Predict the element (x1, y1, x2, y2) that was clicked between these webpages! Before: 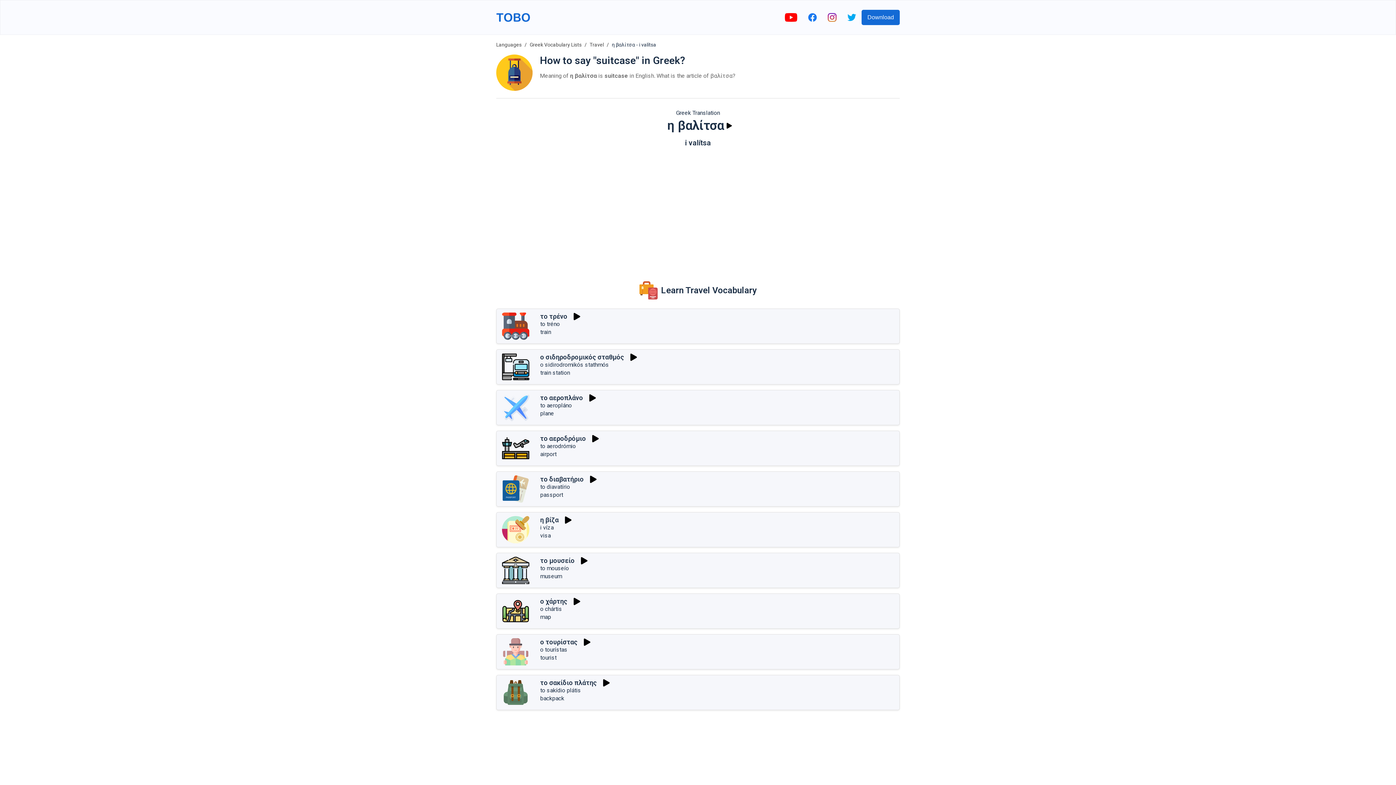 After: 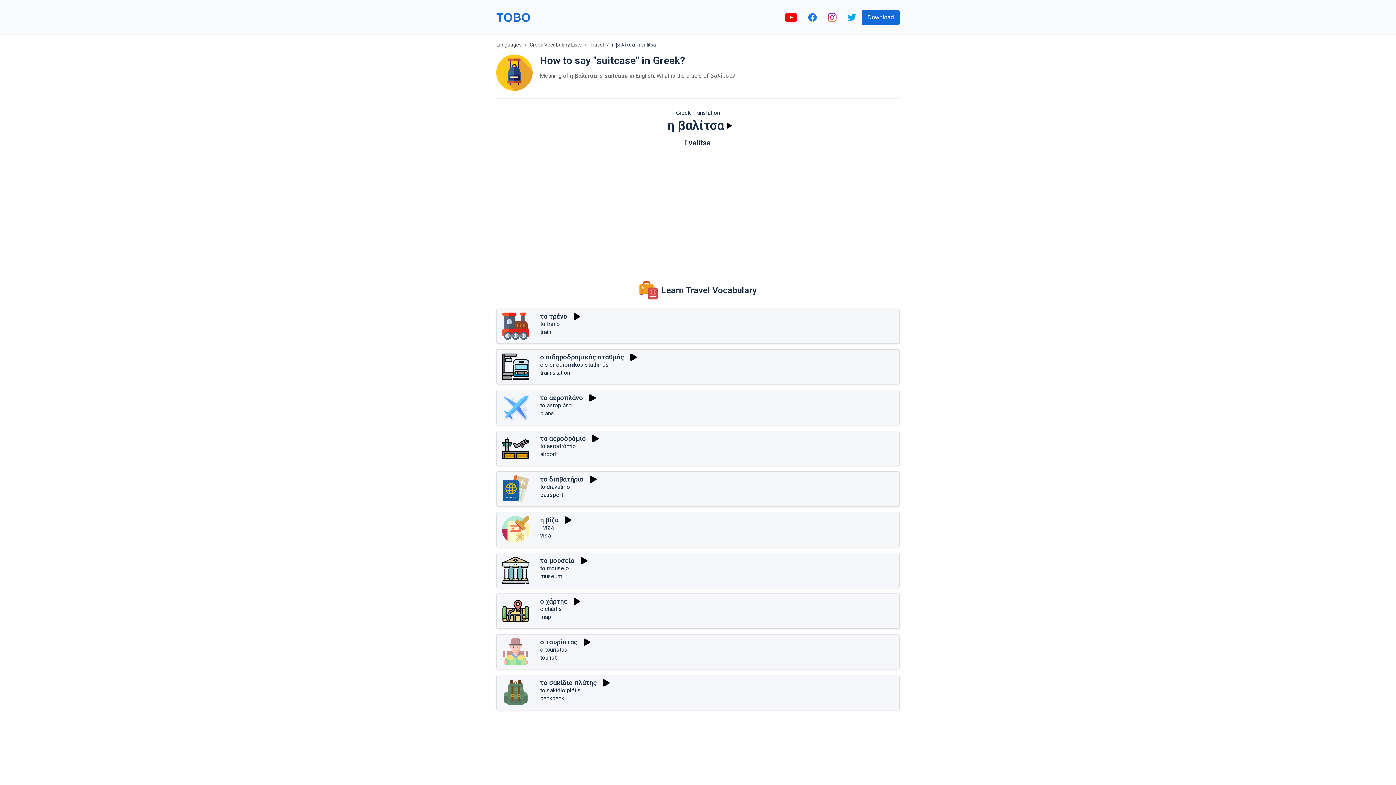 Action: bbox: (571, 597, 582, 605) label: Play